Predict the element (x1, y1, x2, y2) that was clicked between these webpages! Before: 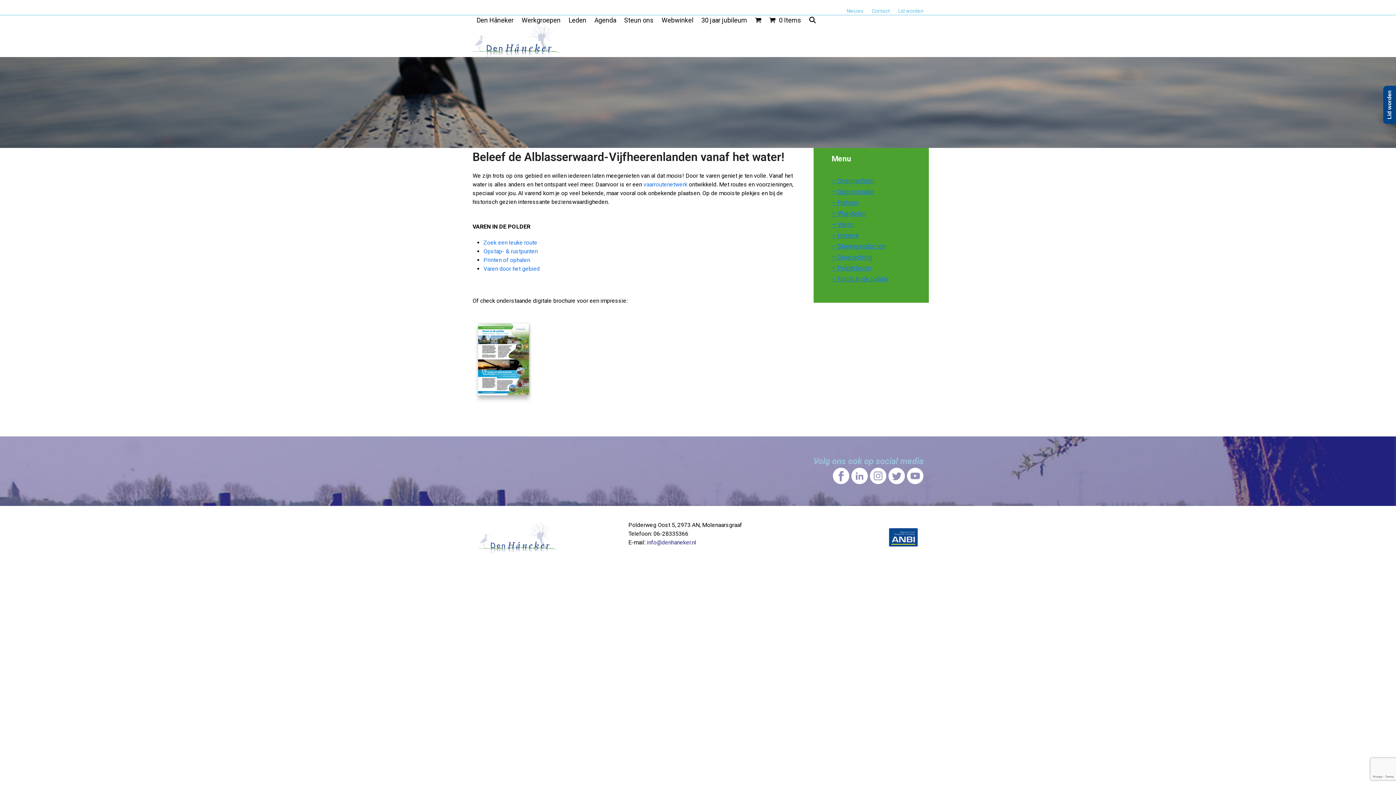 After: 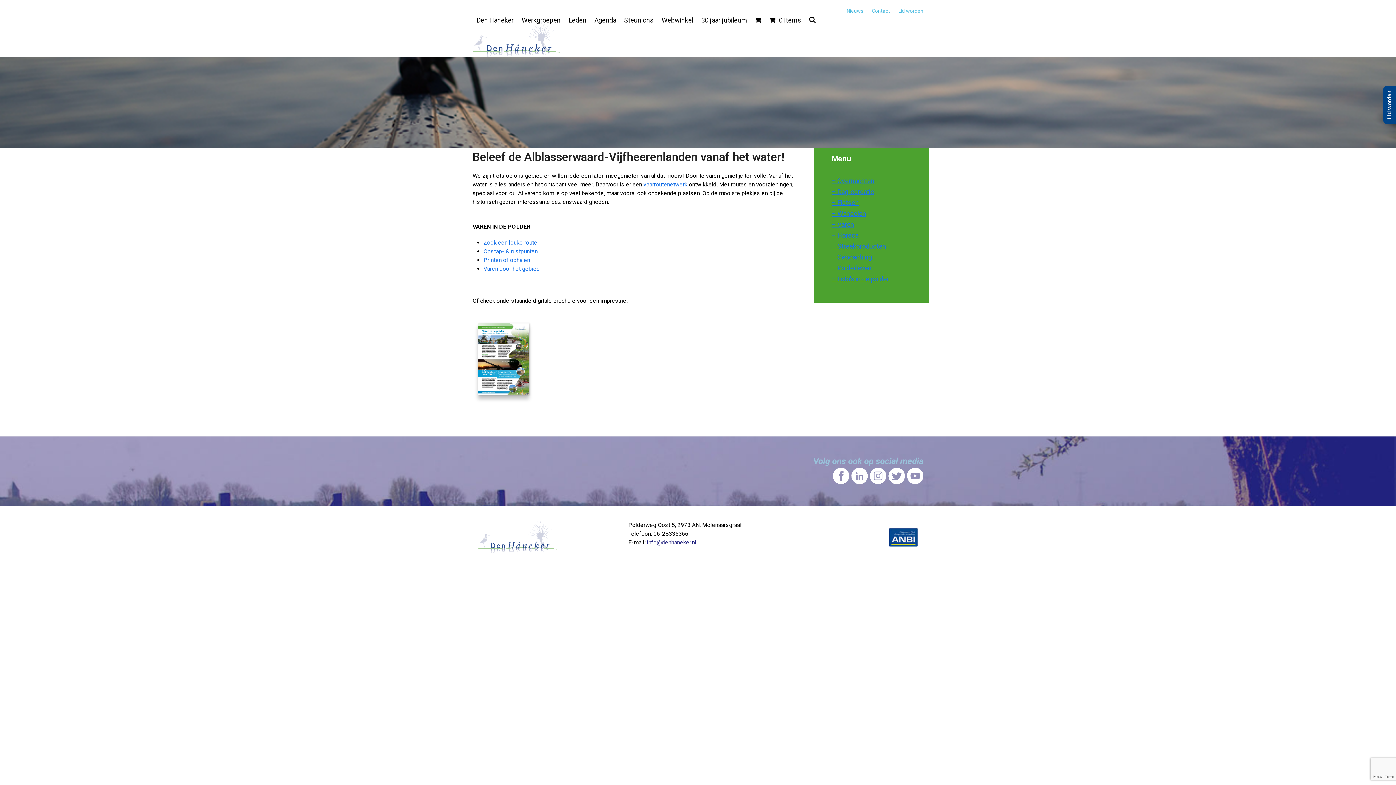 Action: bbox: (833, 476, 849, 486)